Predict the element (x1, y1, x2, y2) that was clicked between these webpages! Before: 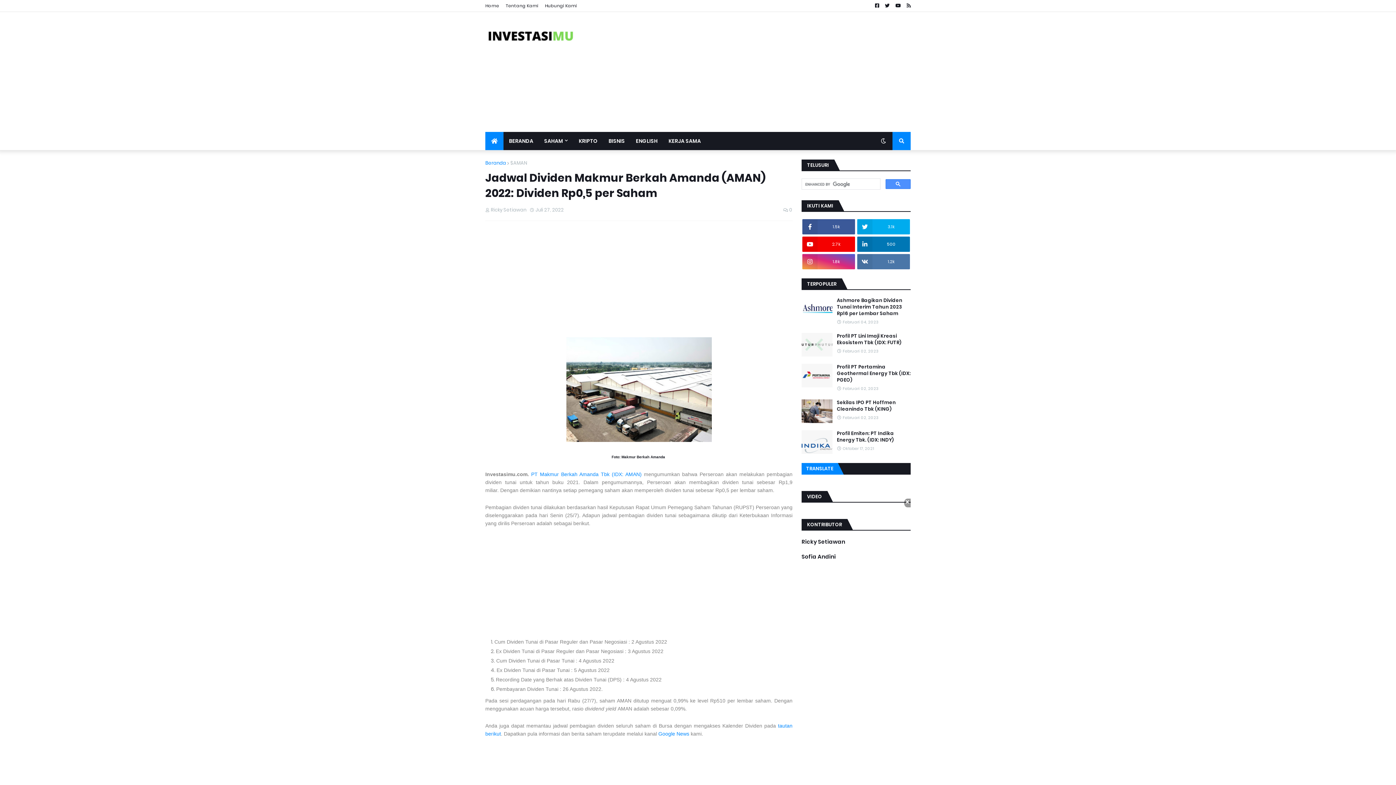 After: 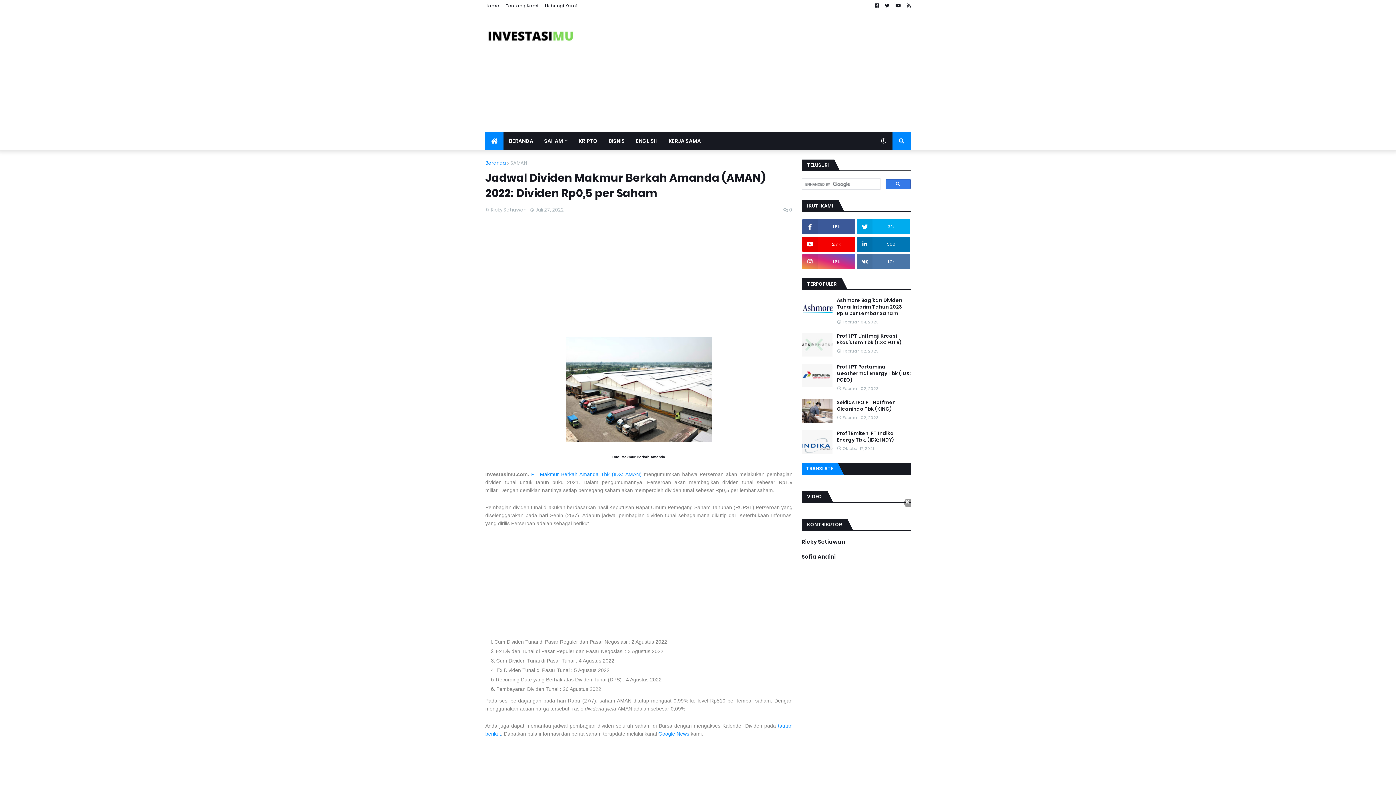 Action: bbox: (885, 179, 910, 189)